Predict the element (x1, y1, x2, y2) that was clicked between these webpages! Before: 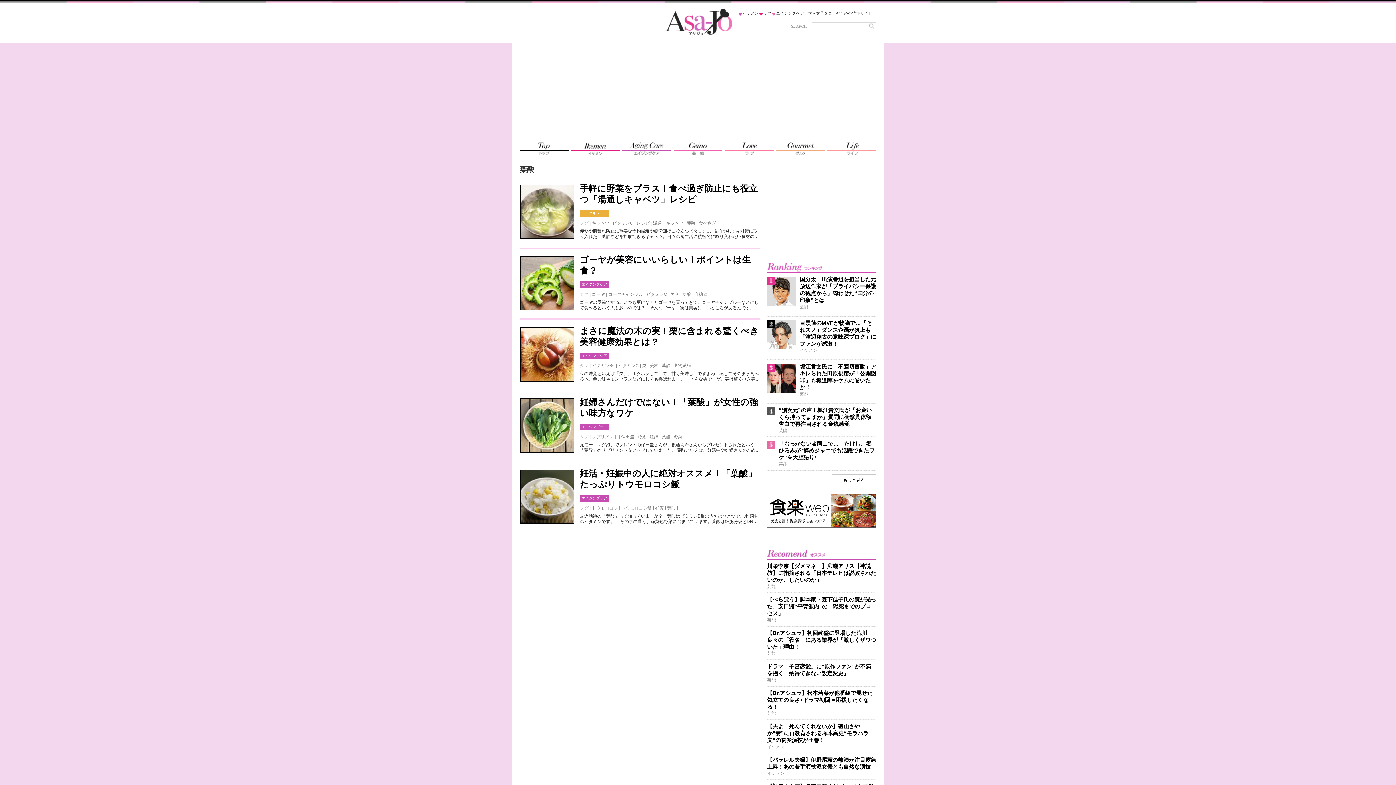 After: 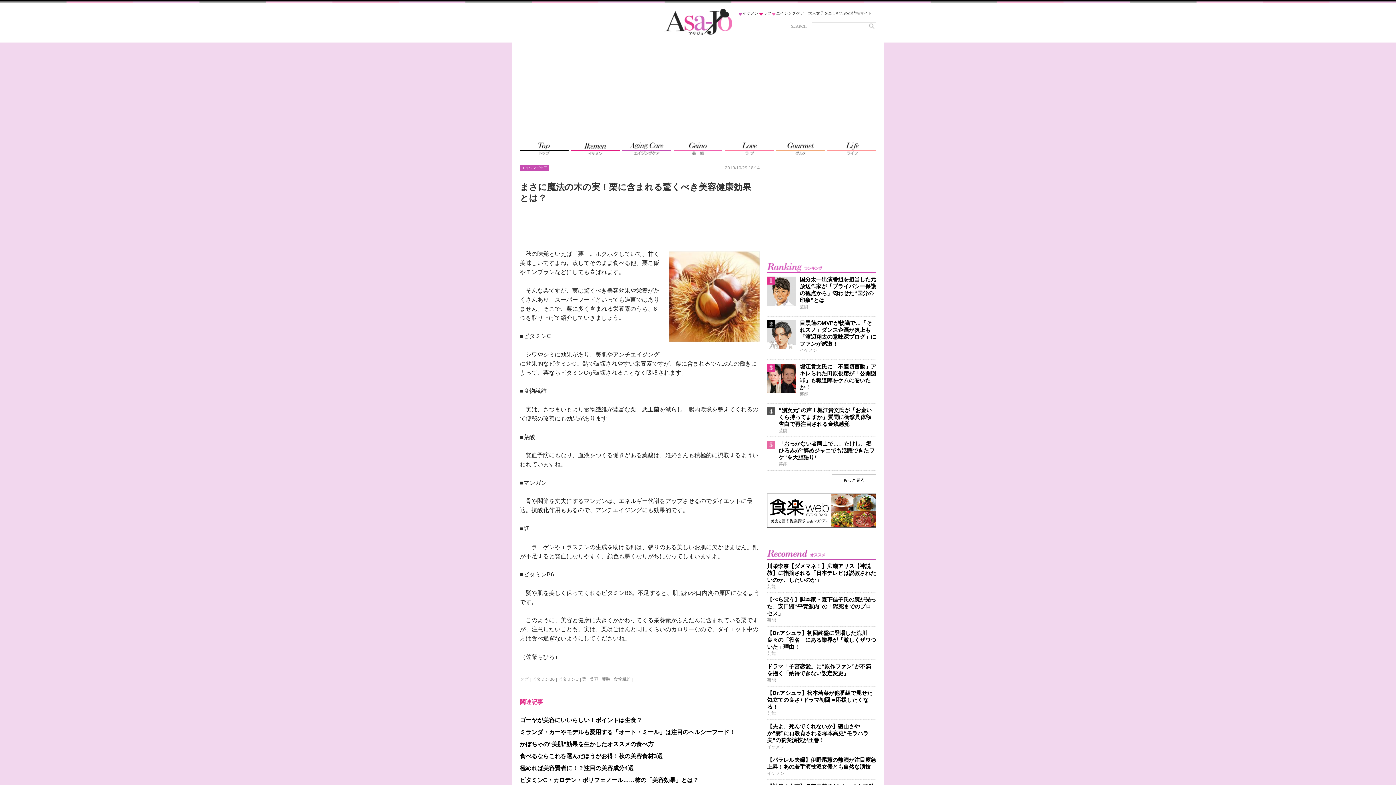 Action: bbox: (520, 327, 574, 381)